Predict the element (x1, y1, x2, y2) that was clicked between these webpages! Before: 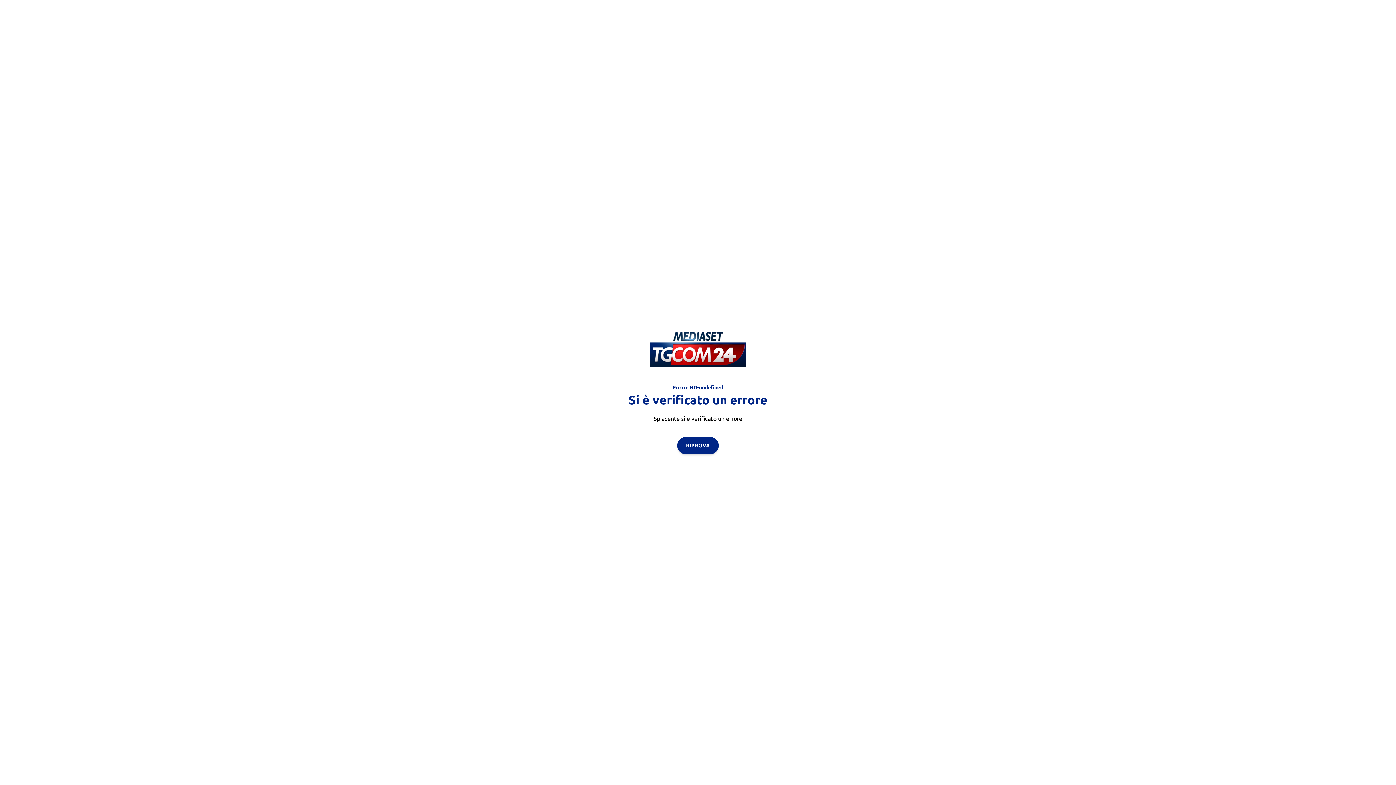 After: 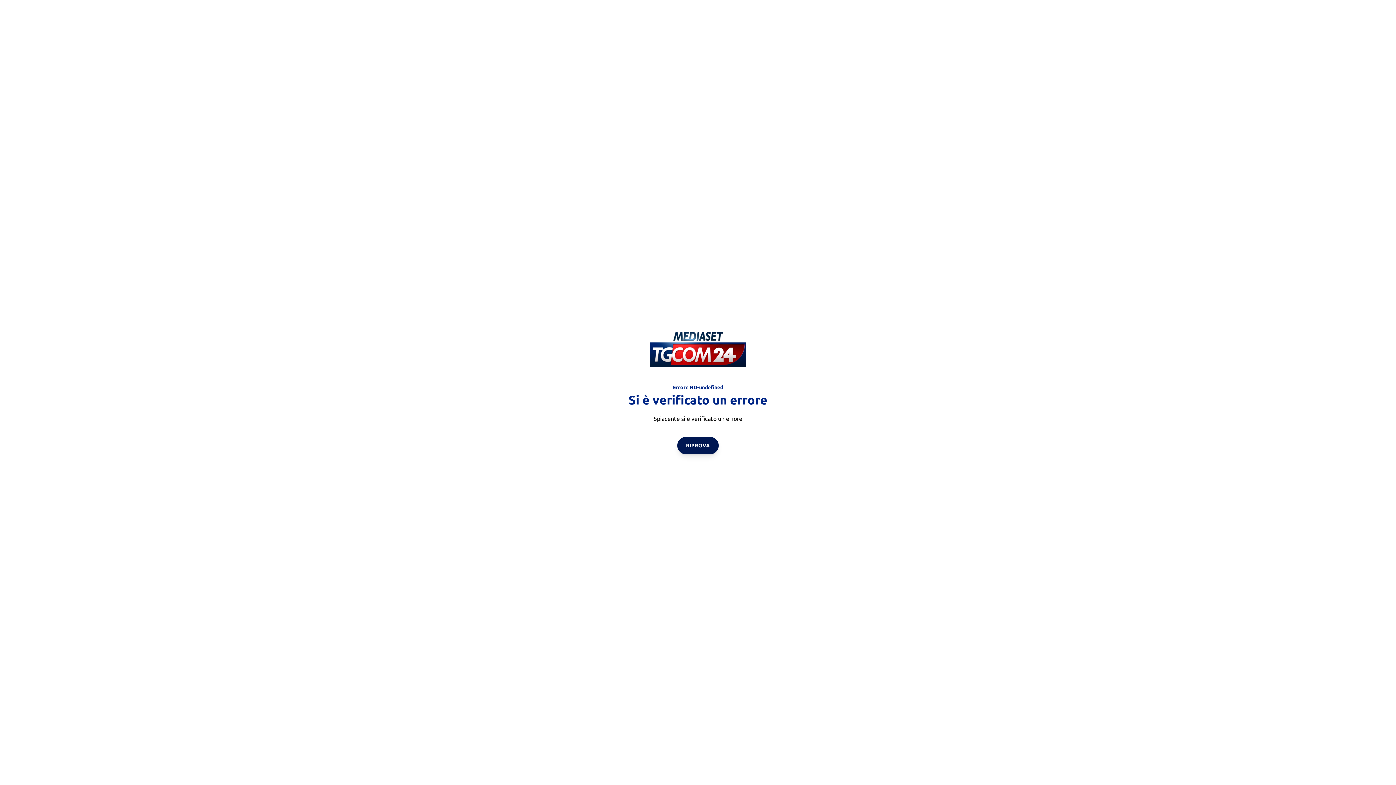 Action: bbox: (677, 436, 718, 454) label: RIPROVA